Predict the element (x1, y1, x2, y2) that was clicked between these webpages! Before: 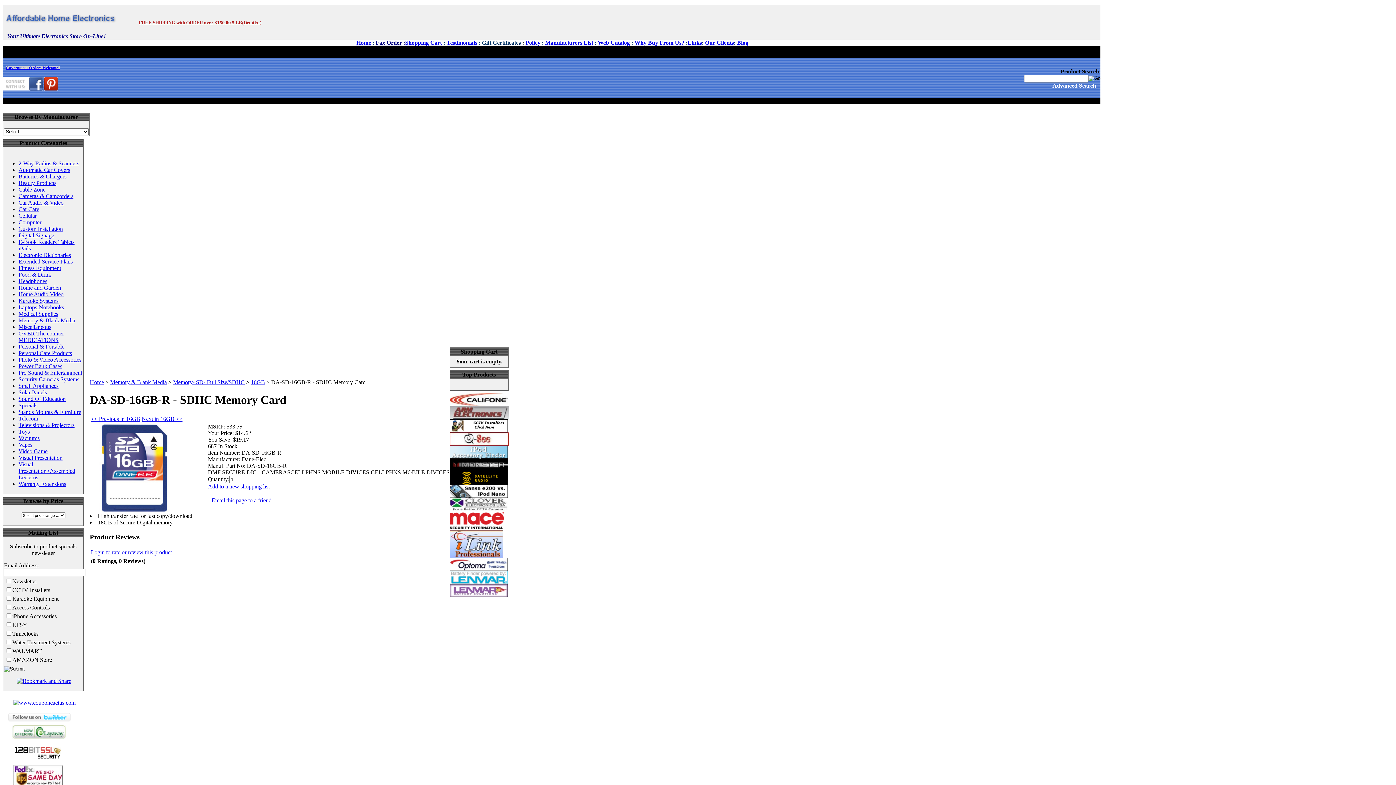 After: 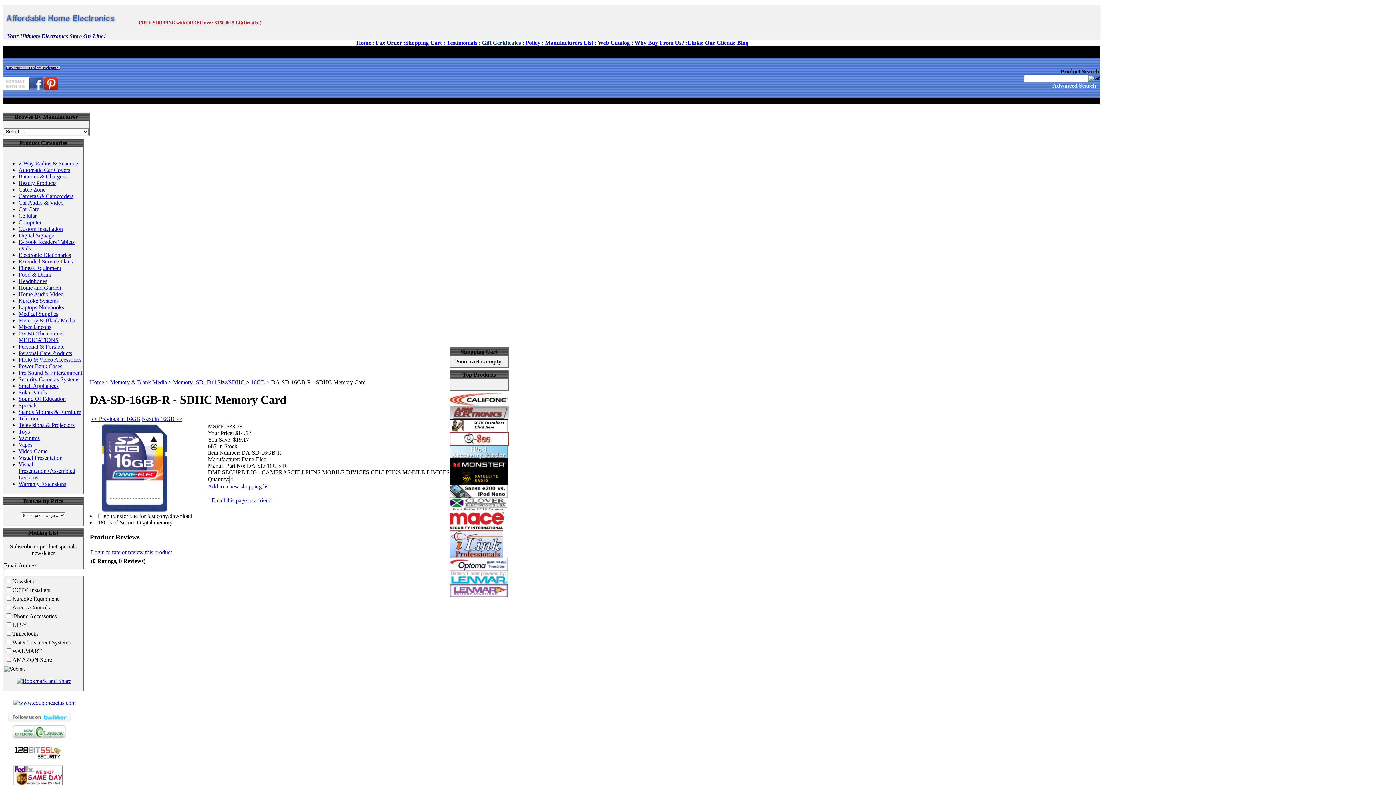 Action: bbox: (449, 466, 508, 473)